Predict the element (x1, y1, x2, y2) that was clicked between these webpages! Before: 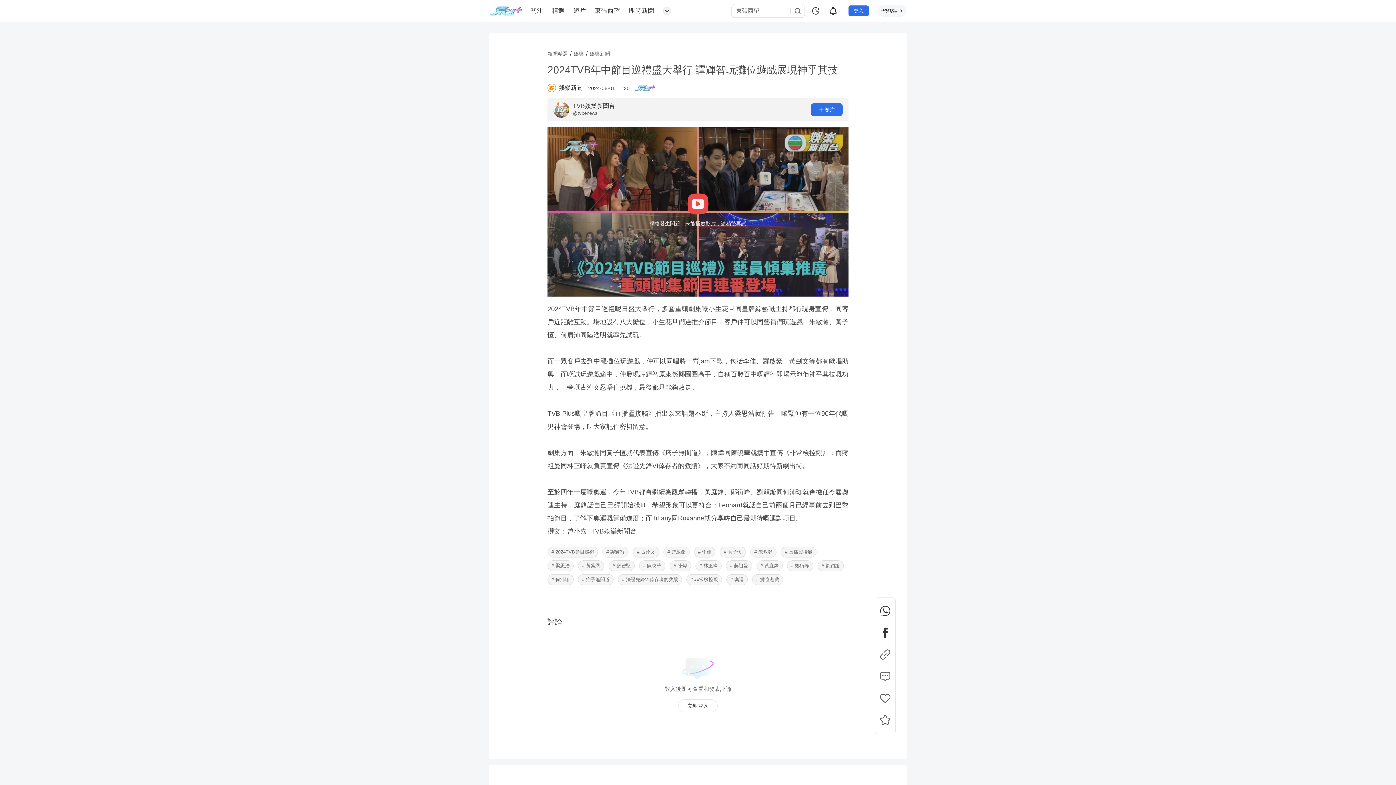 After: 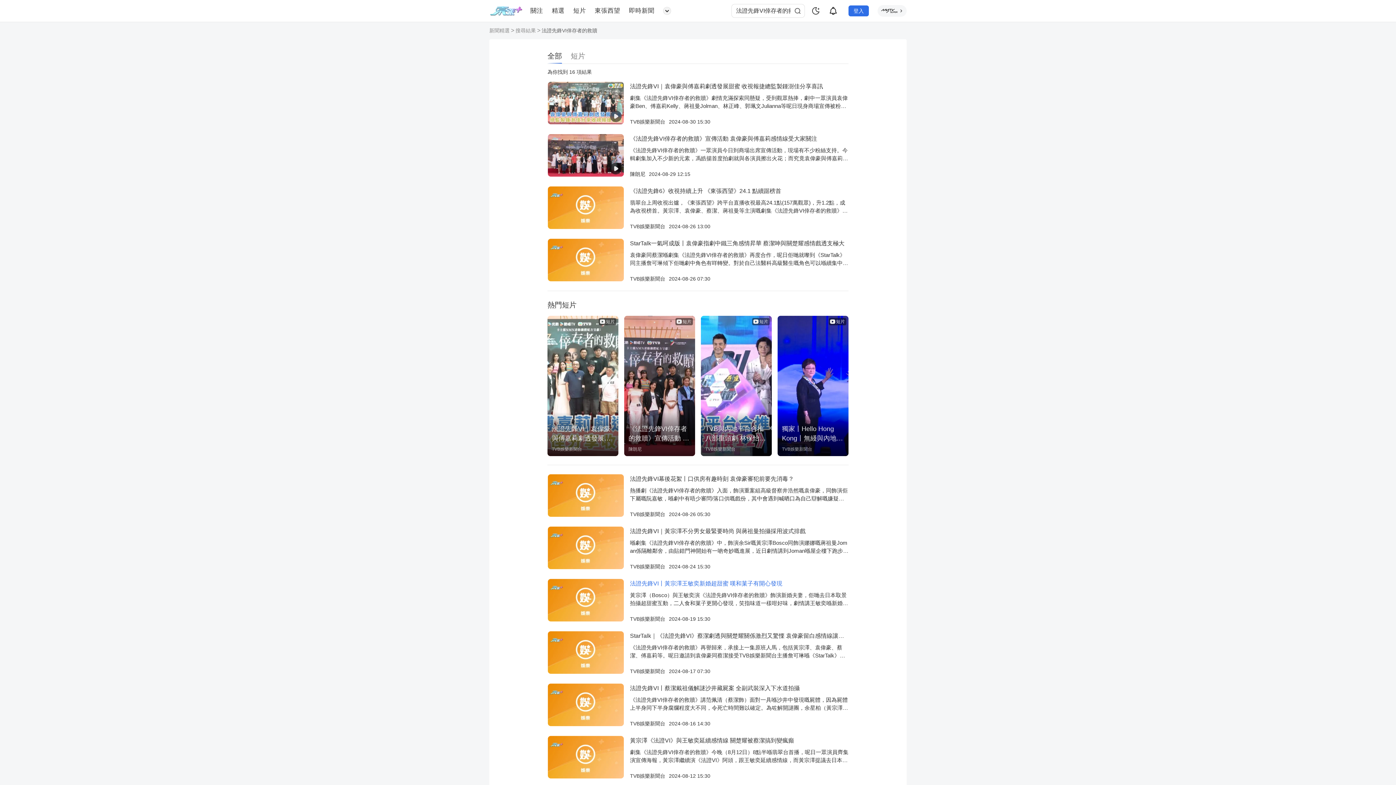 Action: label: # 法證先鋒VI倖存者的救贖 bbox: (618, 574, 682, 585)